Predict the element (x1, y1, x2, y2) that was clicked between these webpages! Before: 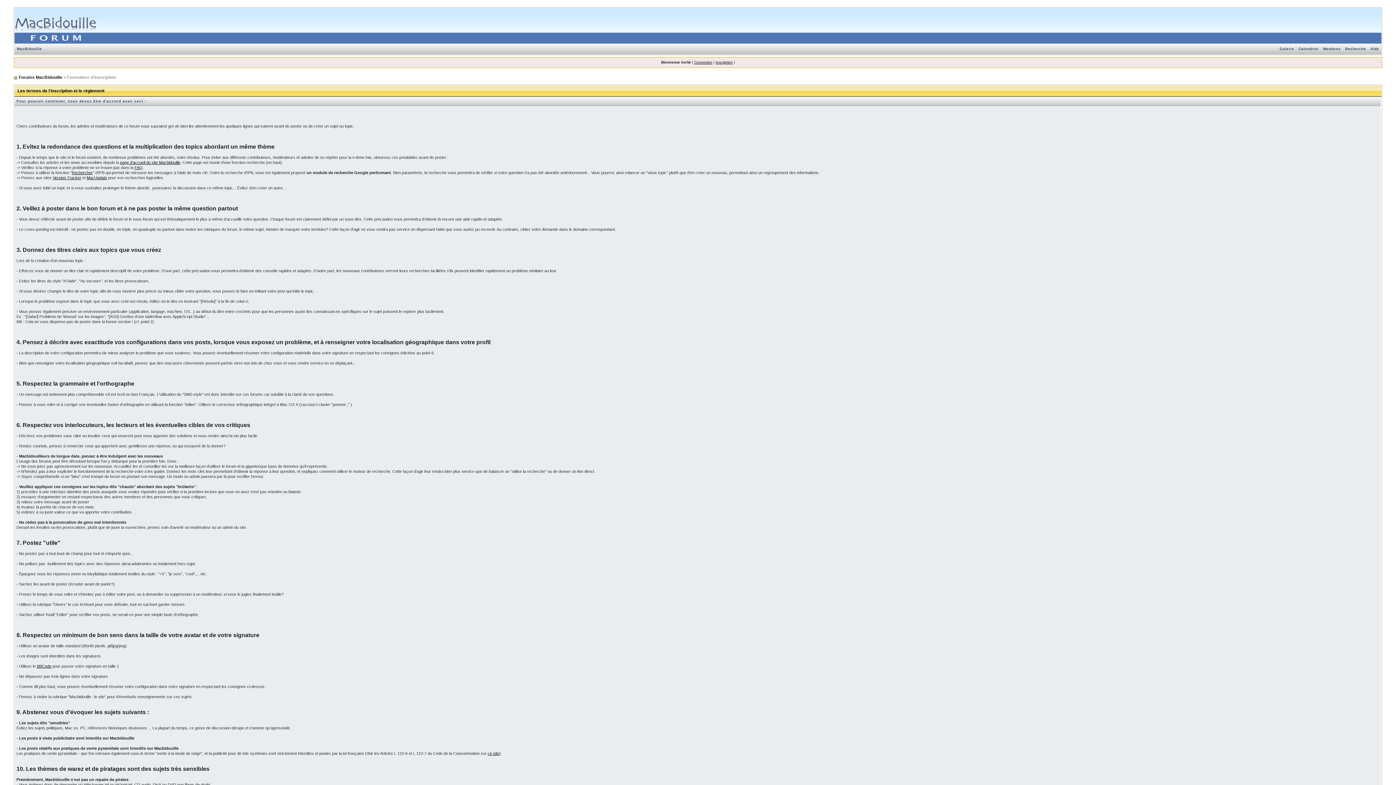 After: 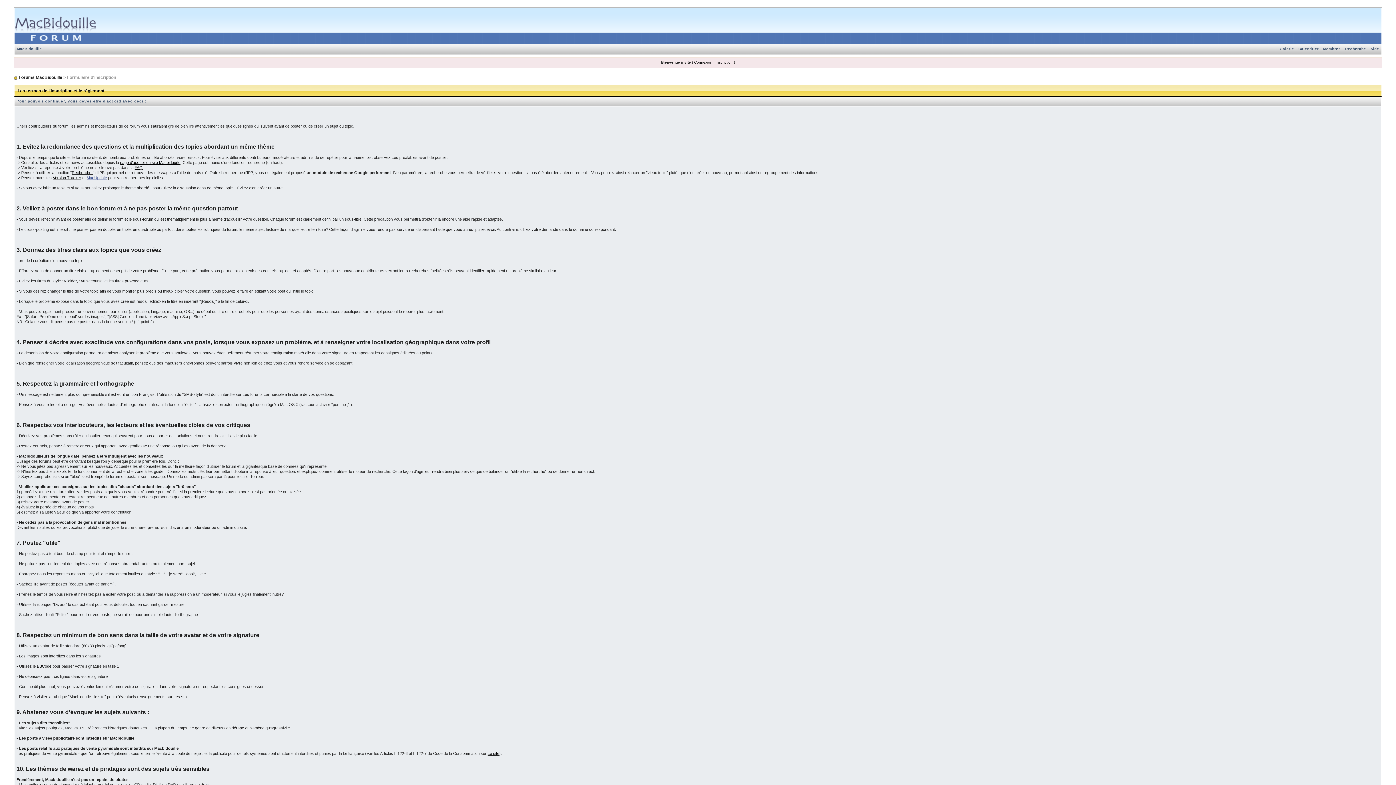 Action: bbox: (86, 175, 107, 180) label: MacUpdate